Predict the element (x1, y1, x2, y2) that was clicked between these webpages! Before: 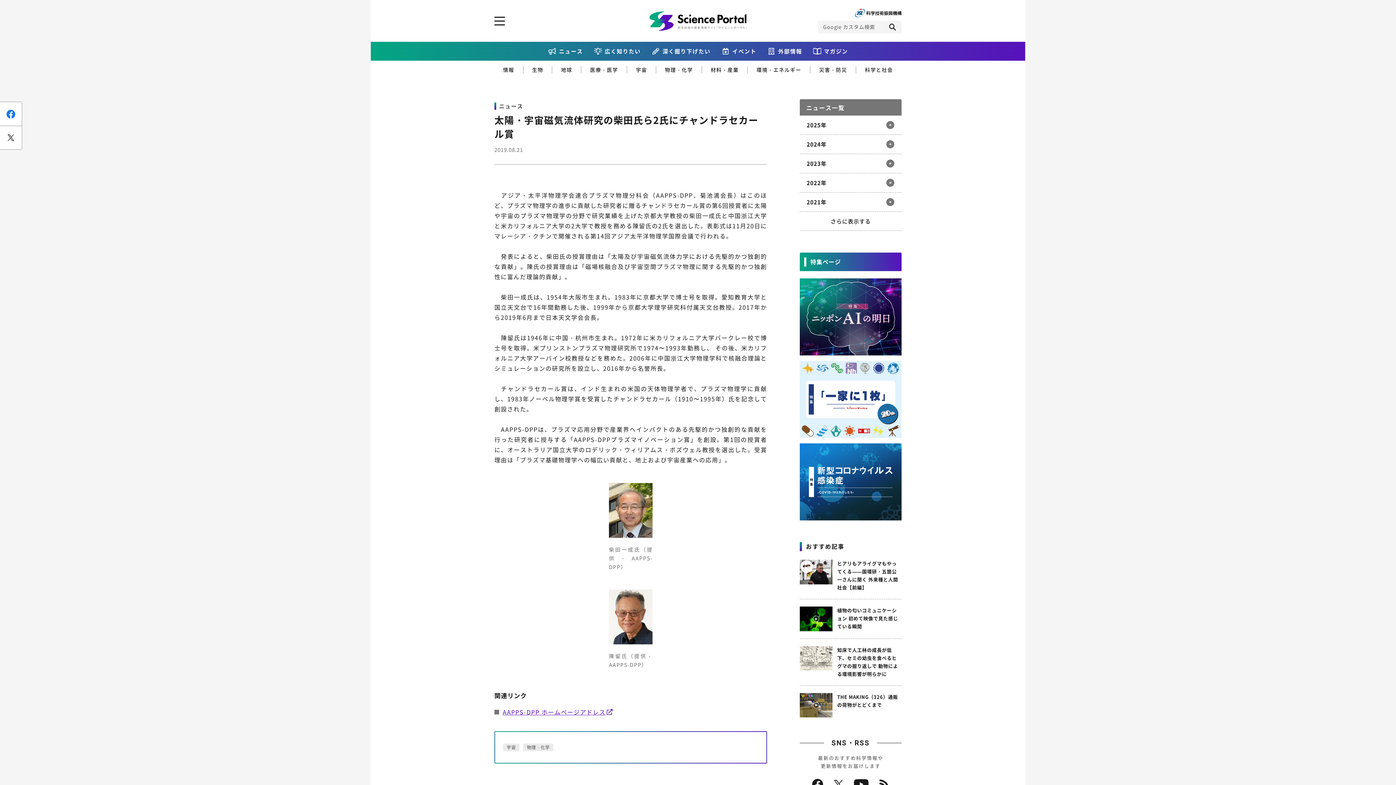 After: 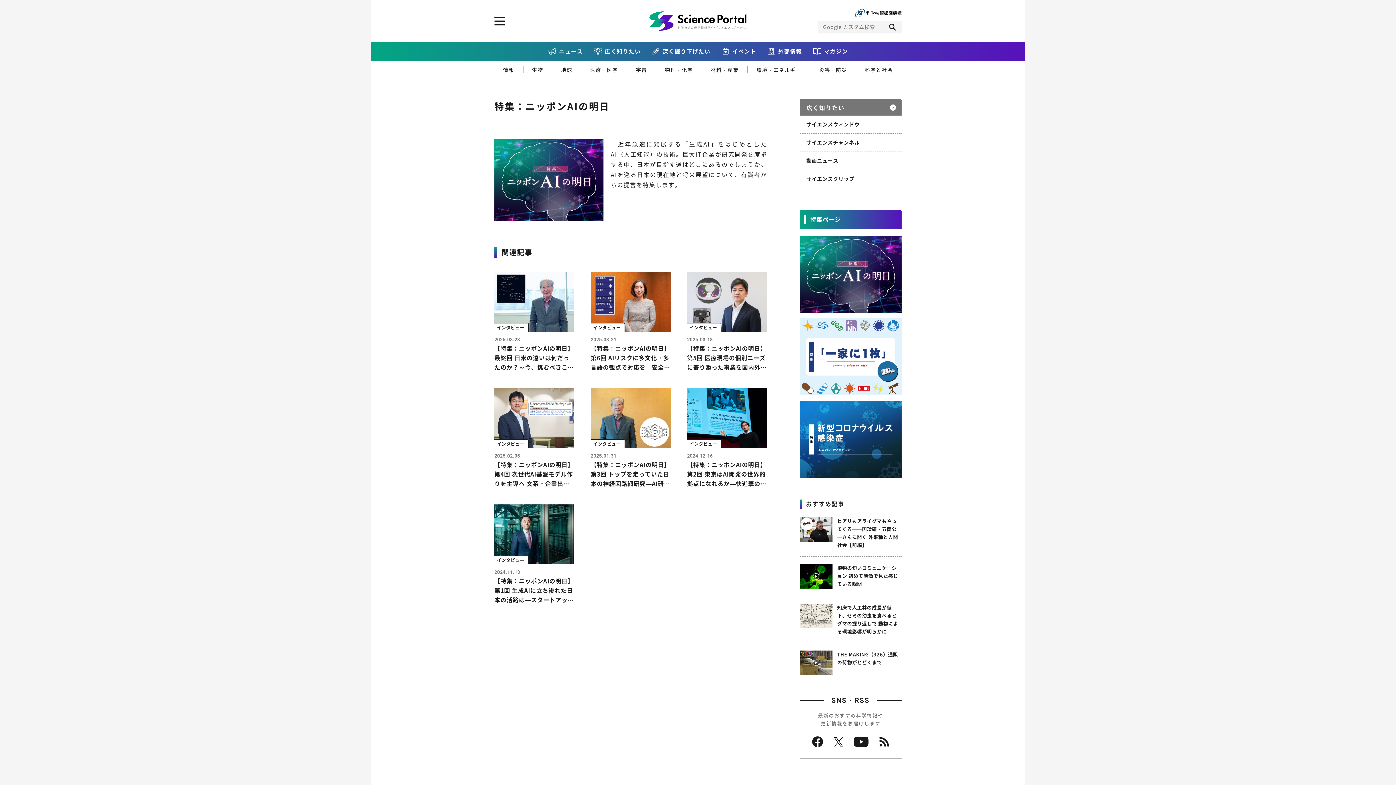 Action: bbox: (800, 278, 901, 355)